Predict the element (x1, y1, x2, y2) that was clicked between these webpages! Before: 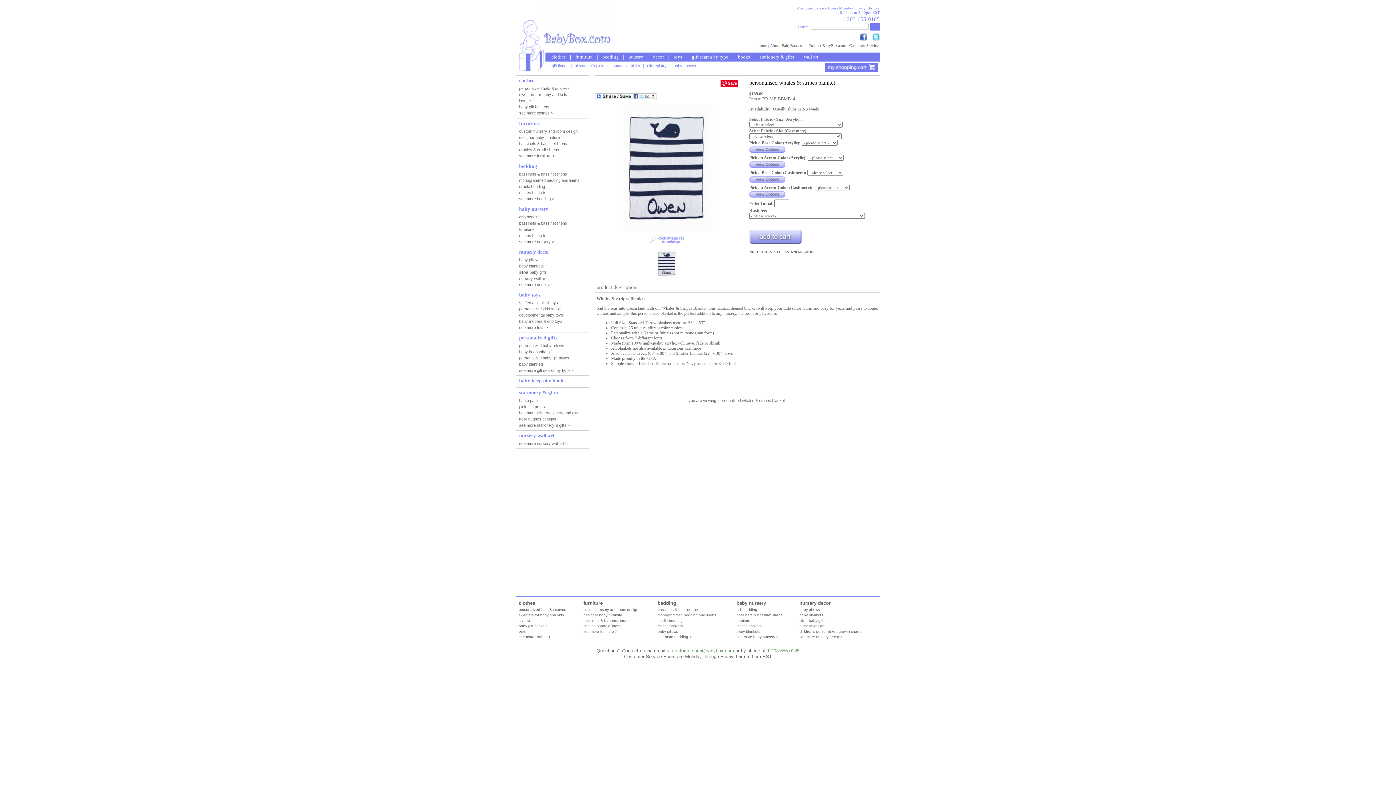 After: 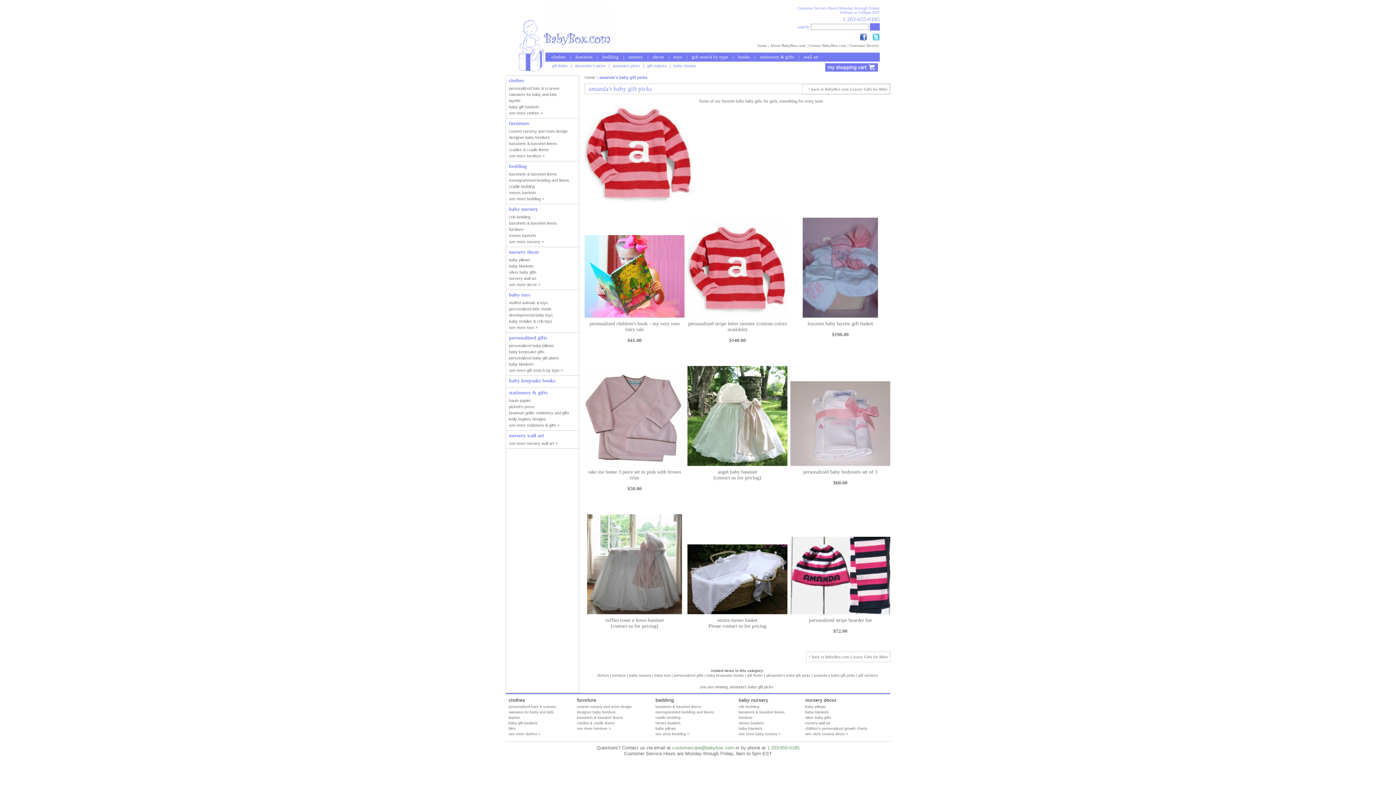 Action: bbox: (609, 63, 643, 68) label: amanda's picks